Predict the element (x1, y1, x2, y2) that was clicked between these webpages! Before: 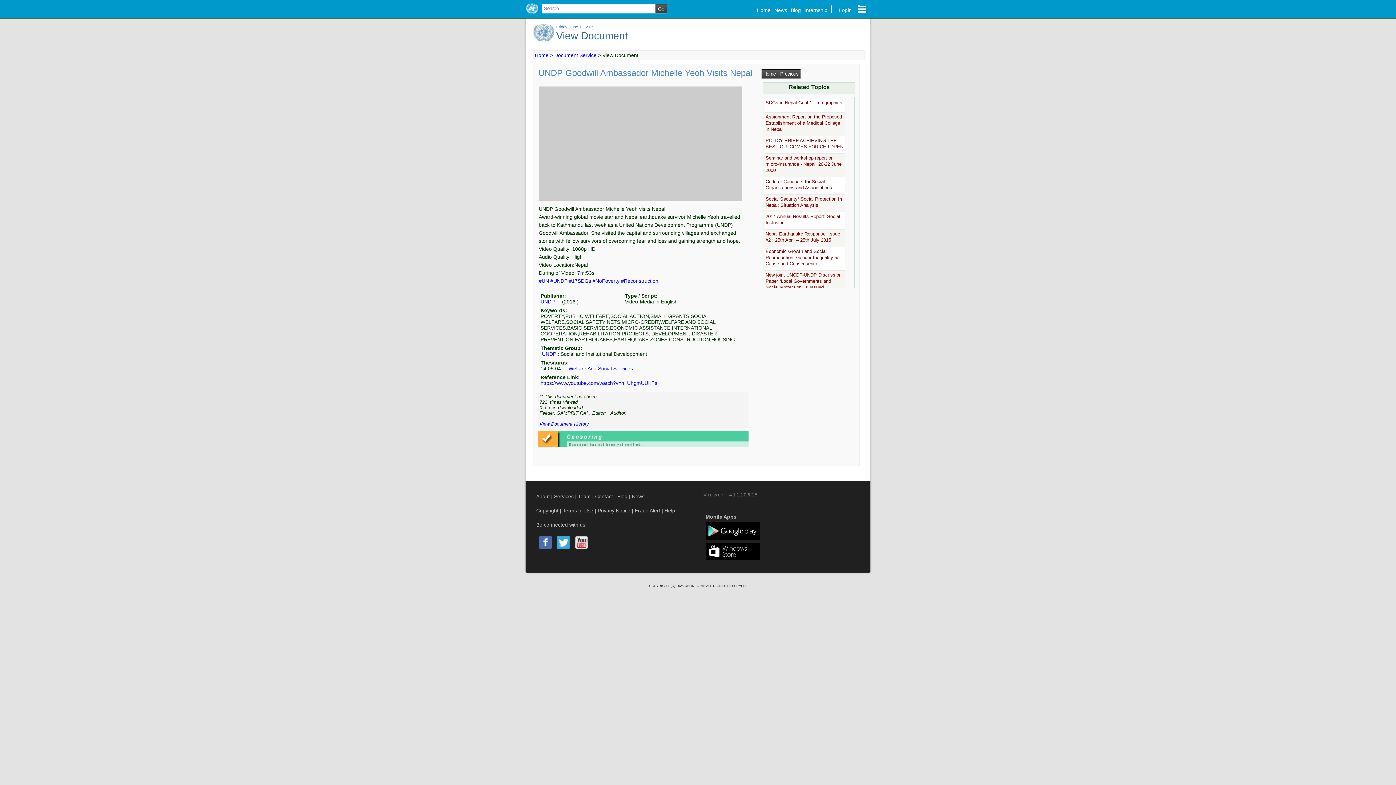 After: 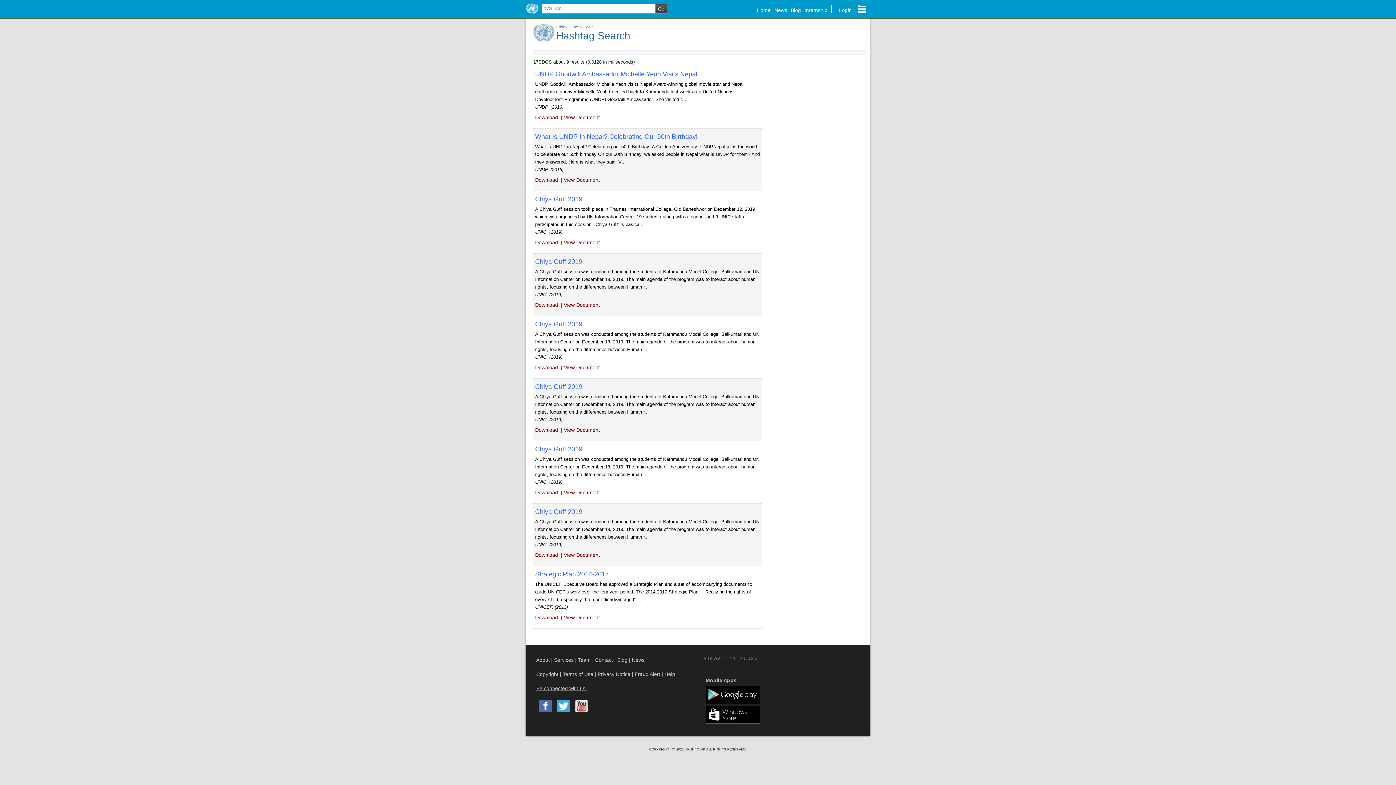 Action: label: #17SDGs  bbox: (569, 278, 592, 284)